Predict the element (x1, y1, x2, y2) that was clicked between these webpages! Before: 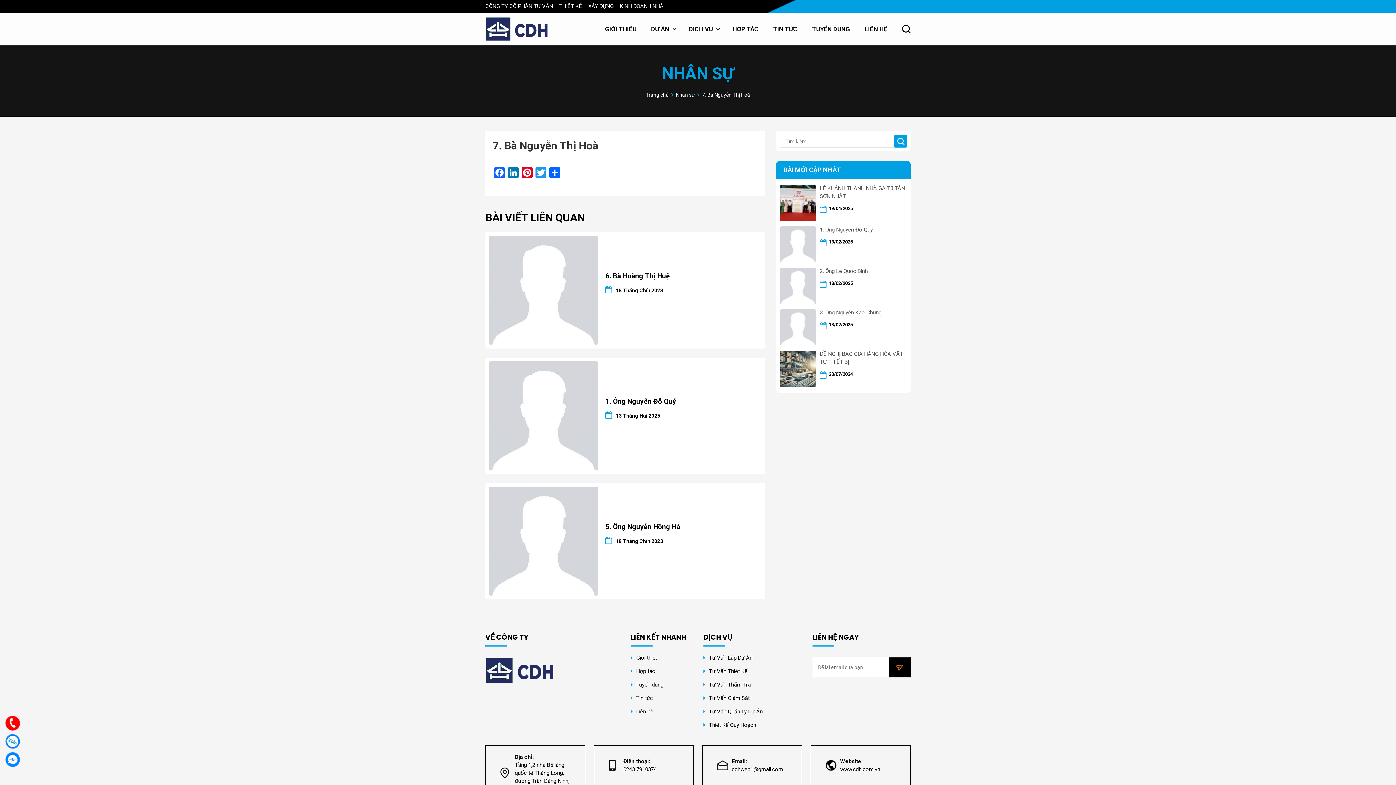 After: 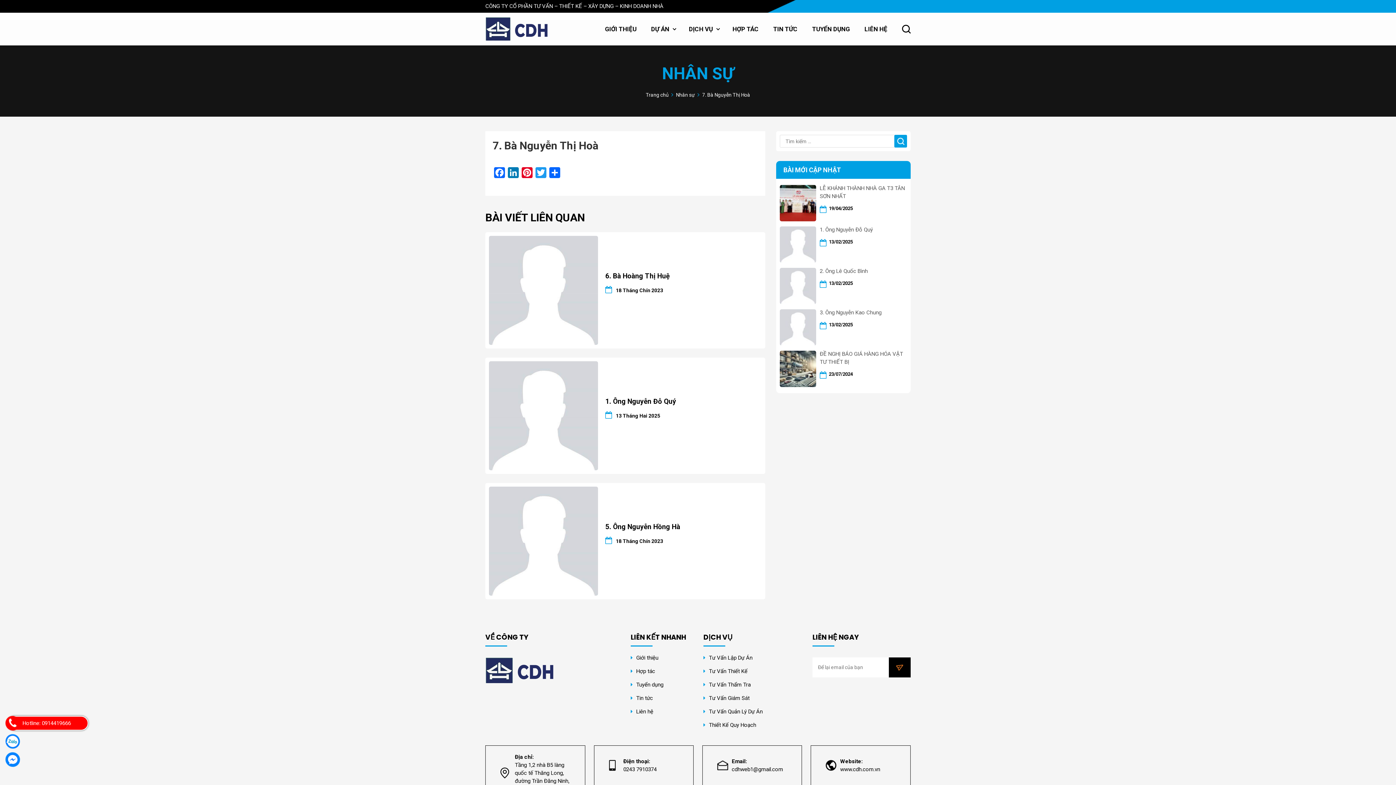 Action: label: Hotline: 0914419666 bbox: (5, 716, 20, 730)